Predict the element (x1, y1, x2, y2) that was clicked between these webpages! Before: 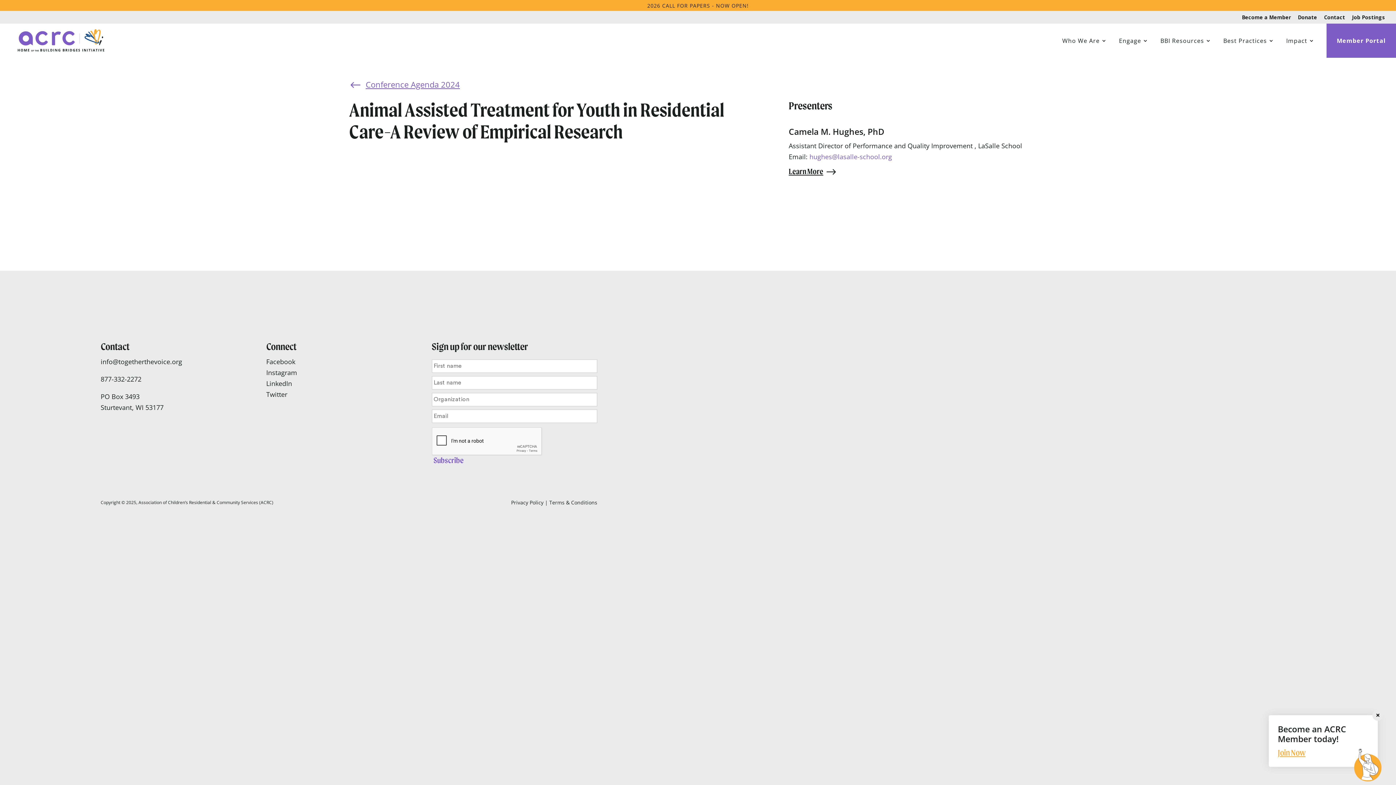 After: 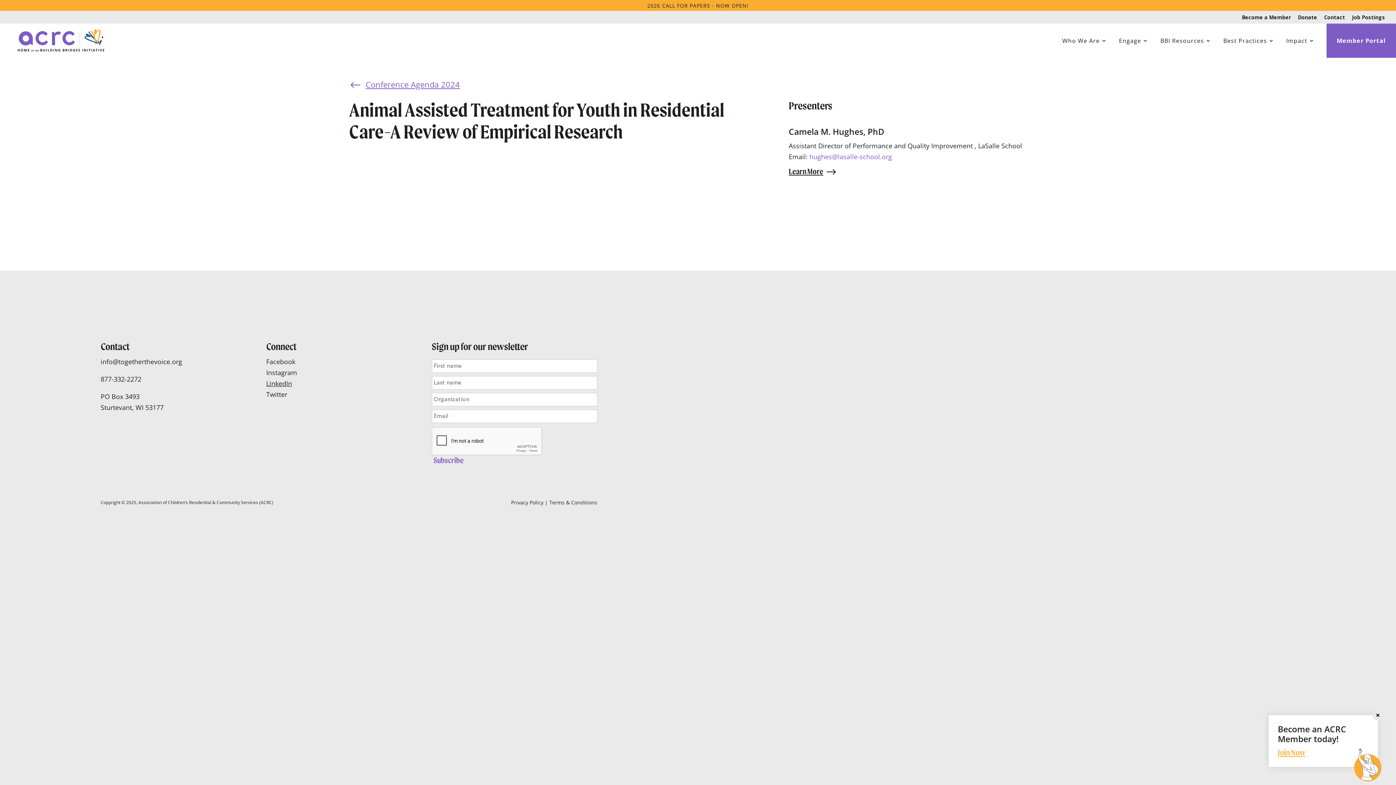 Action: label: LinkedIn bbox: (266, 379, 292, 388)